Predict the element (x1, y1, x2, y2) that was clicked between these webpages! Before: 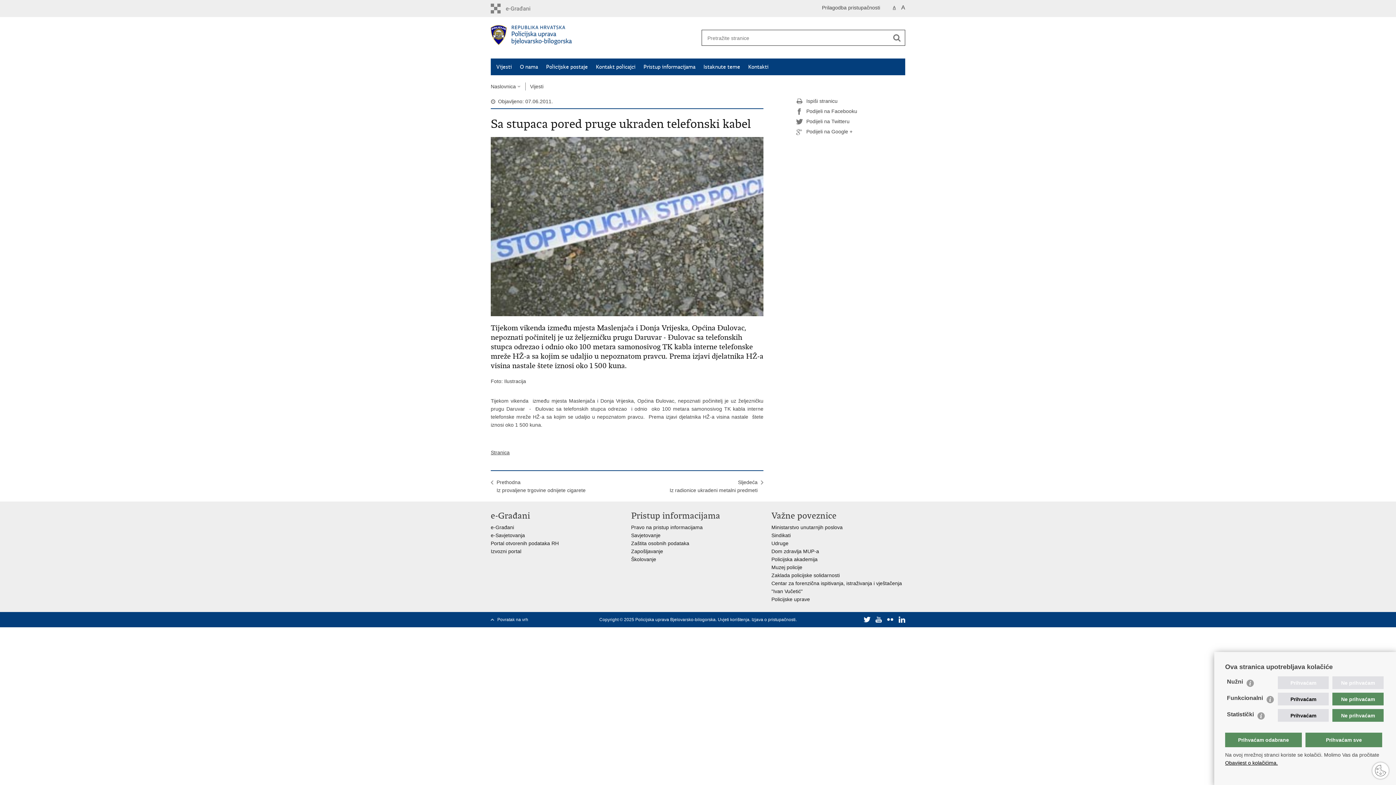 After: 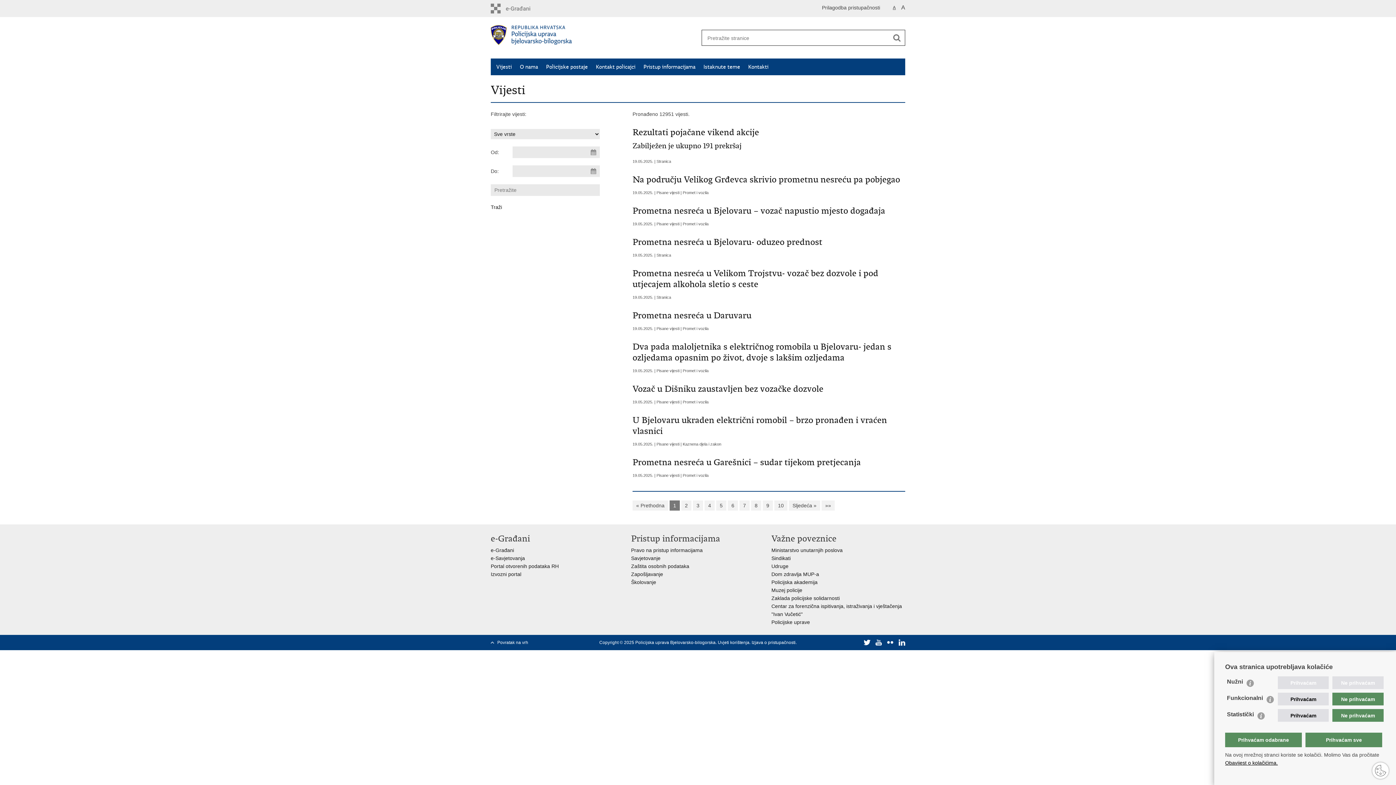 Action: bbox: (490, 449, 509, 455) label: Stranica